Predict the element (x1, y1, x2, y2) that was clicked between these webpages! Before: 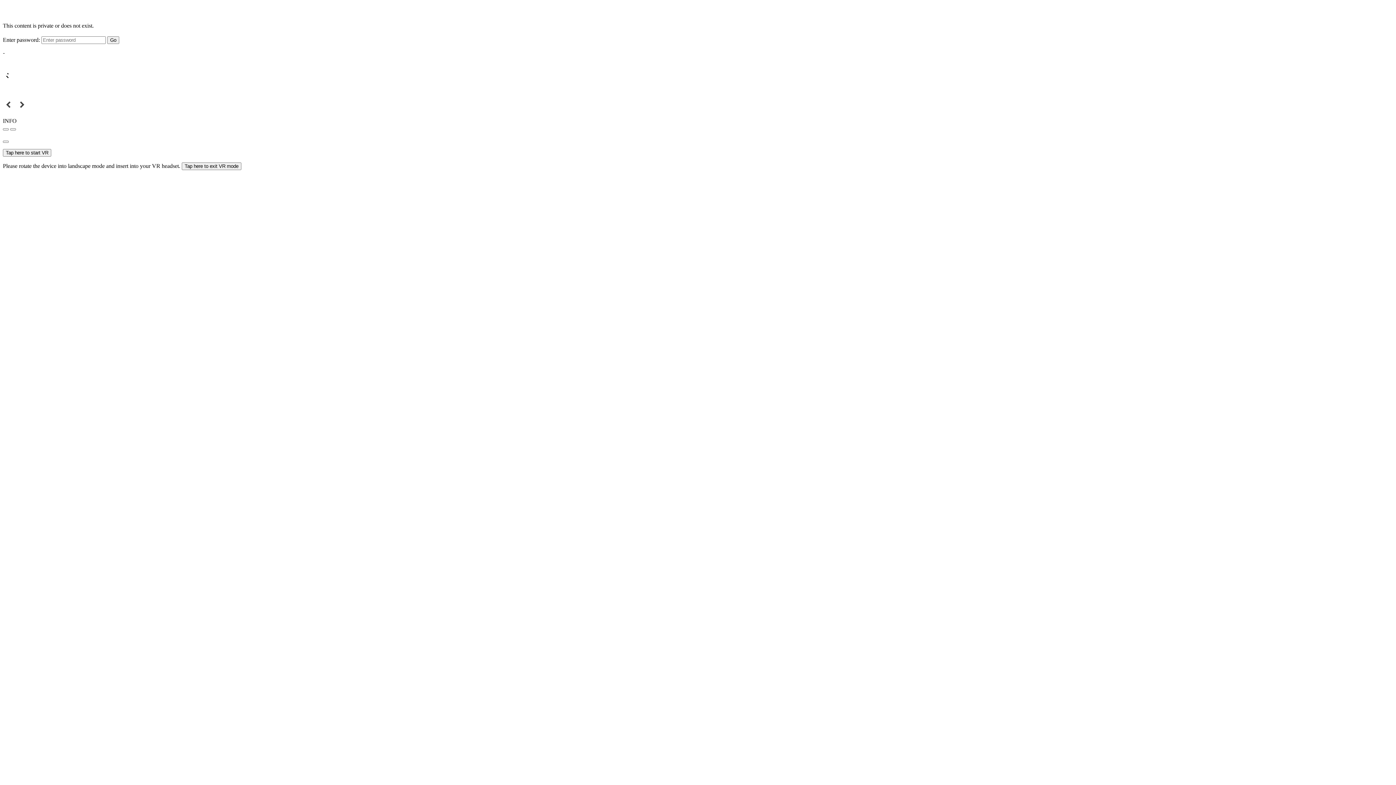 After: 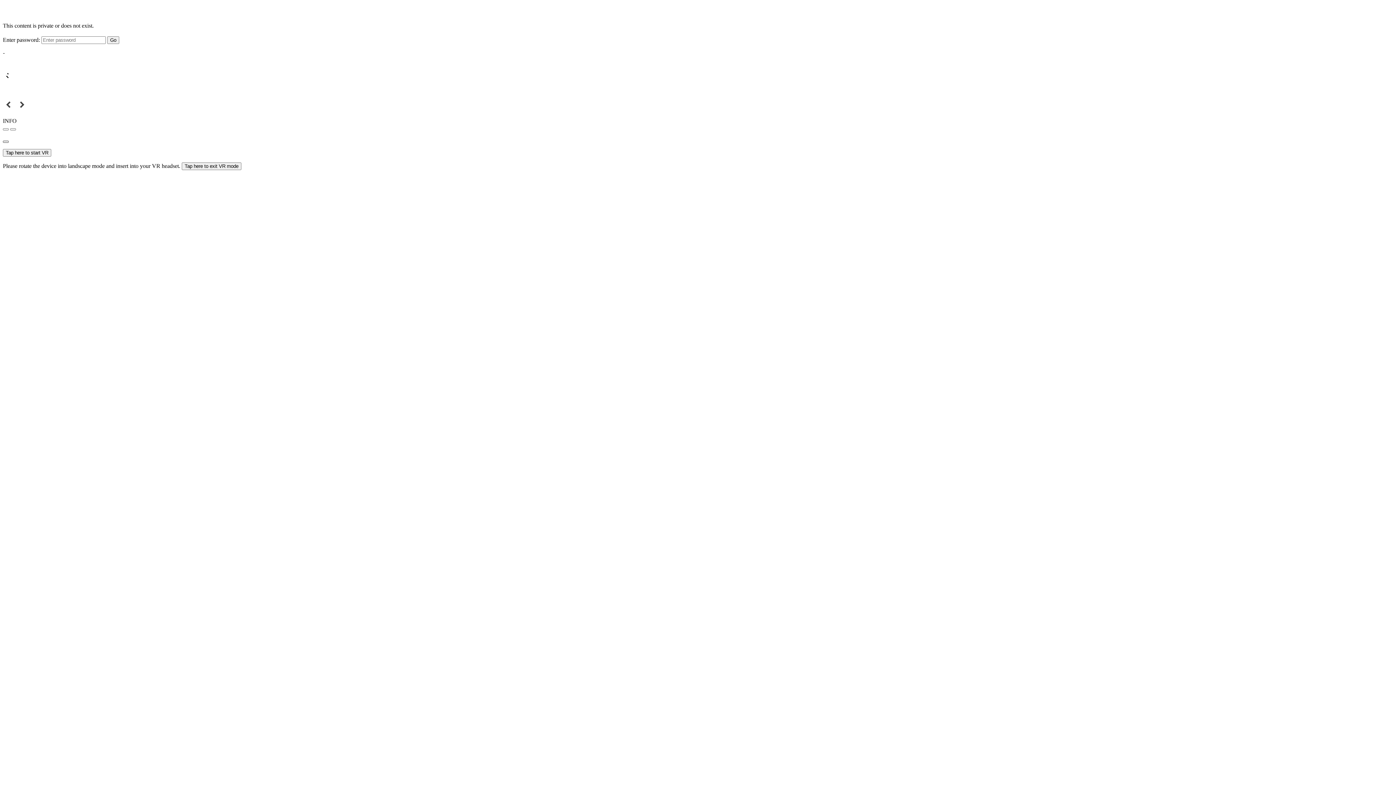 Action: bbox: (2, 140, 8, 143)